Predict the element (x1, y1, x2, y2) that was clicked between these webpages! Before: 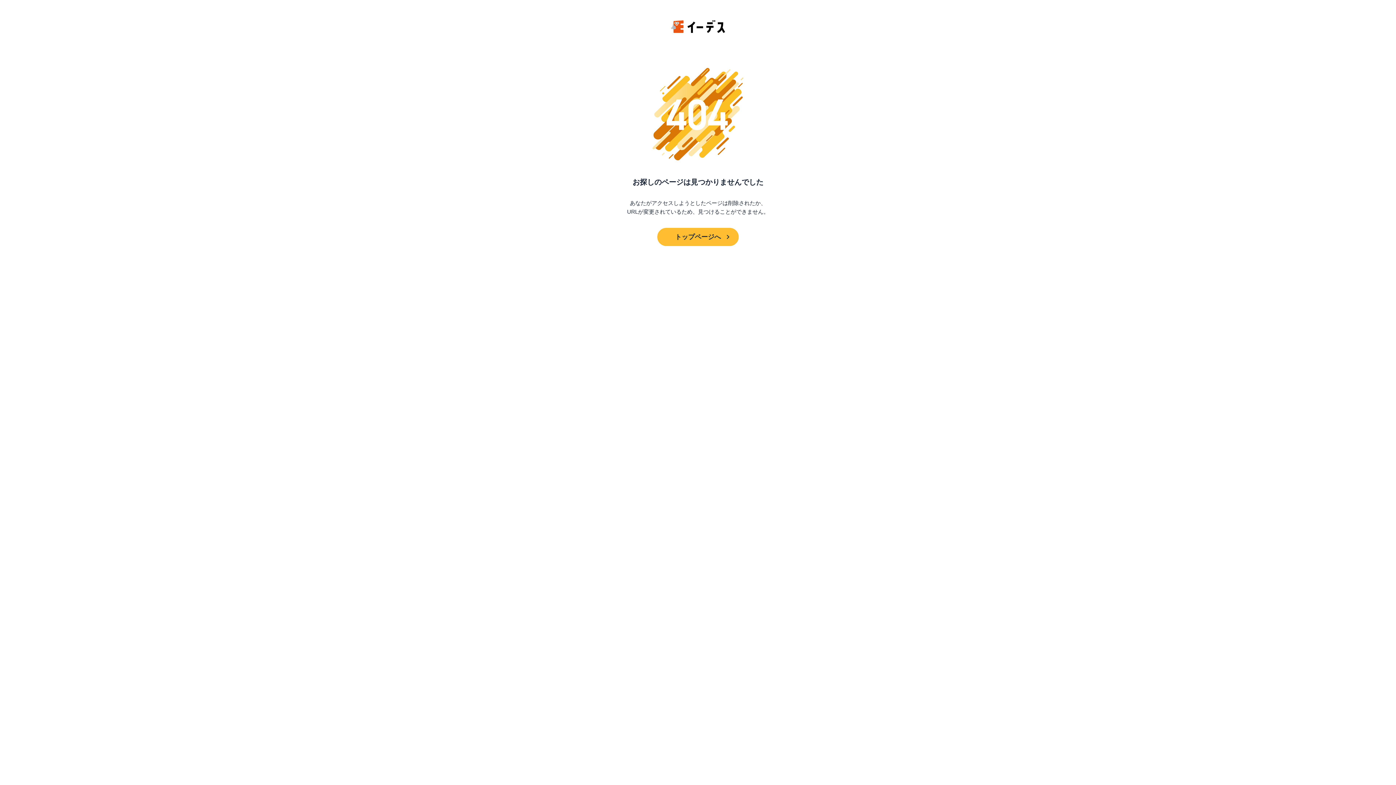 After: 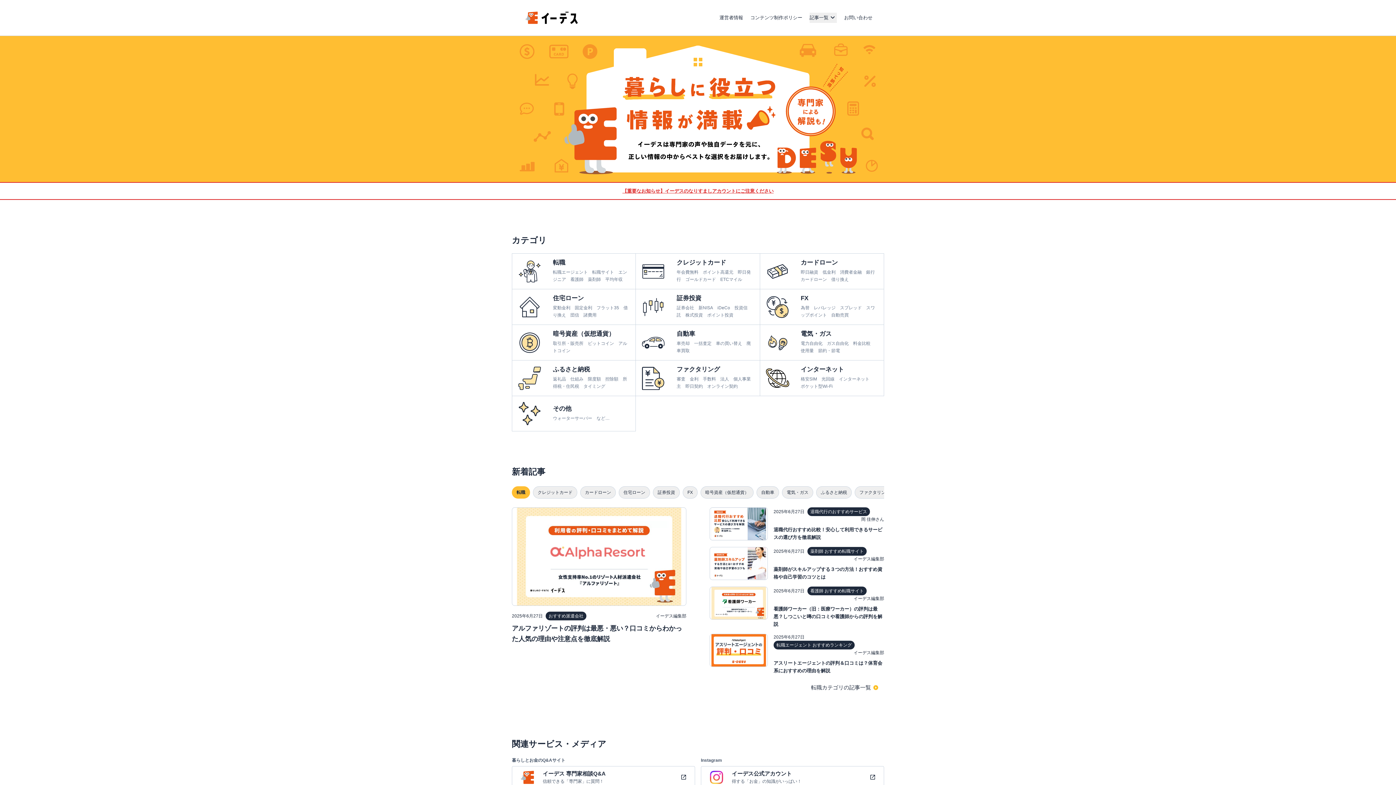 Action: bbox: (671, 27, 725, 34)